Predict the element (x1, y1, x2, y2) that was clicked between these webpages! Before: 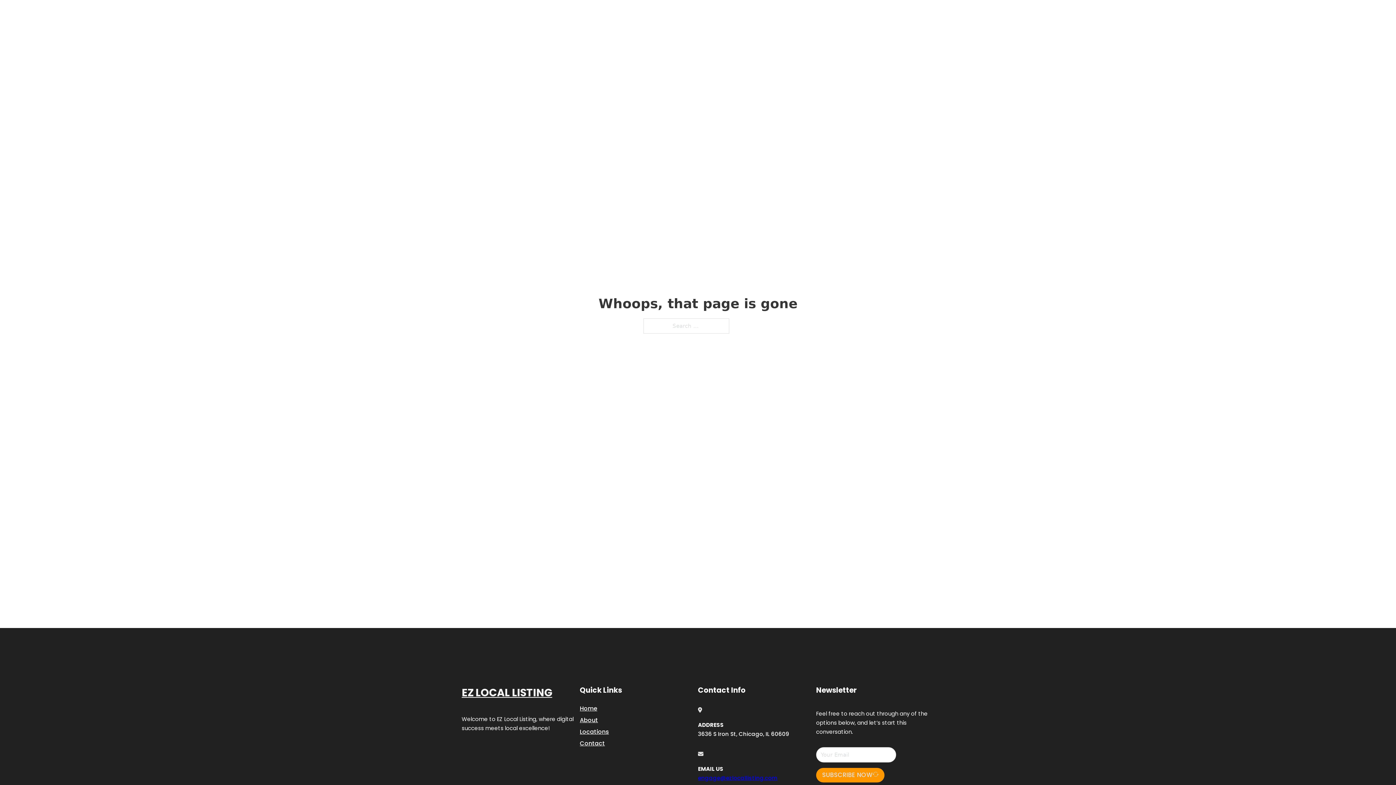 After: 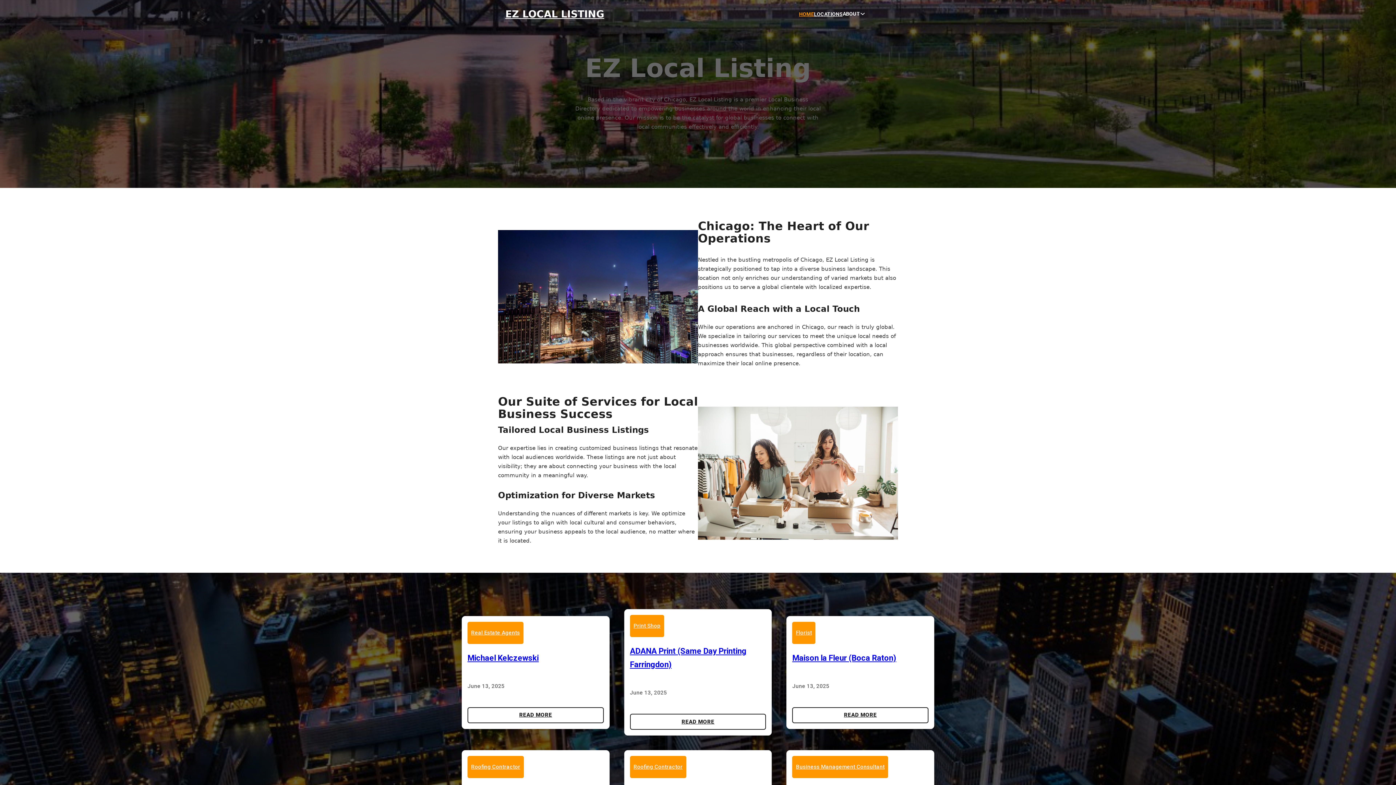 Action: bbox: (580, 703, 597, 713) label: Home